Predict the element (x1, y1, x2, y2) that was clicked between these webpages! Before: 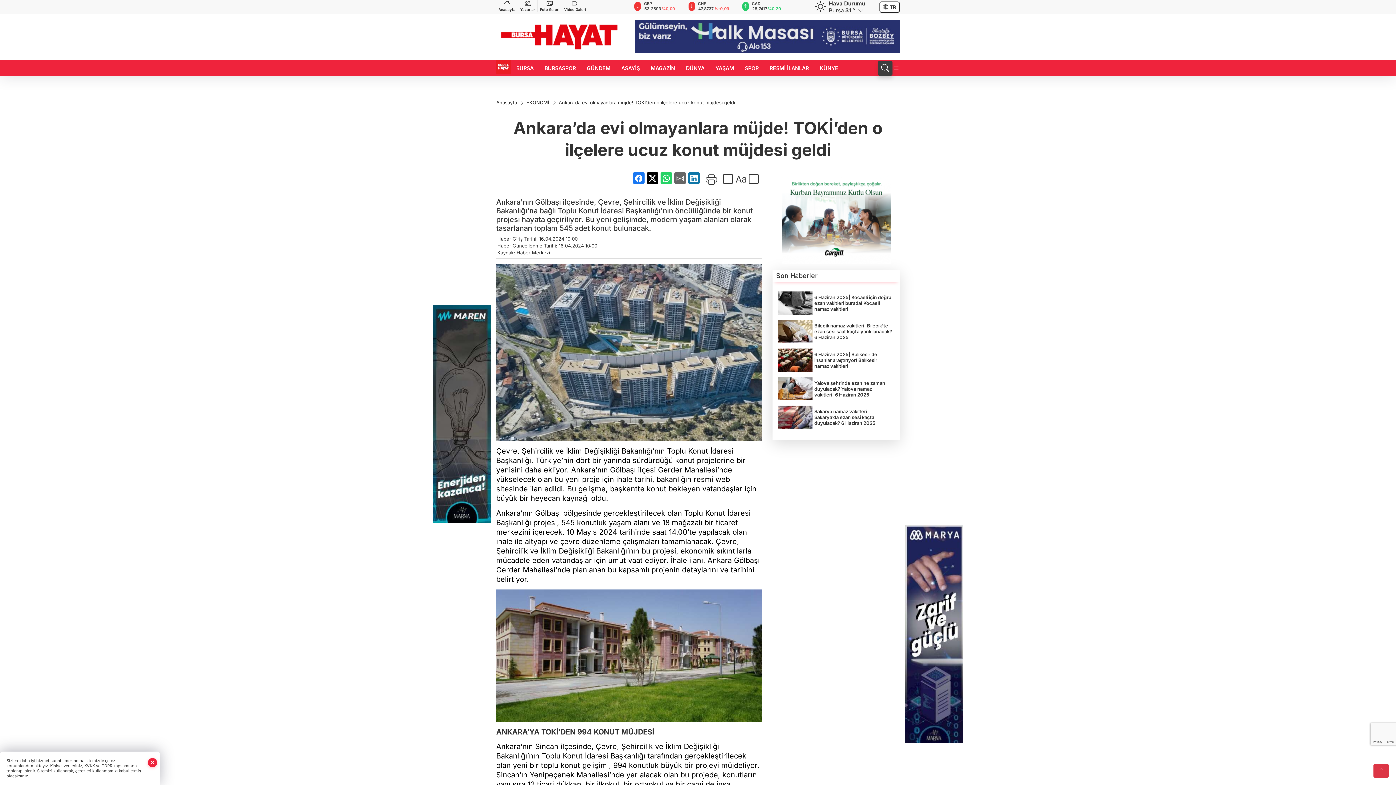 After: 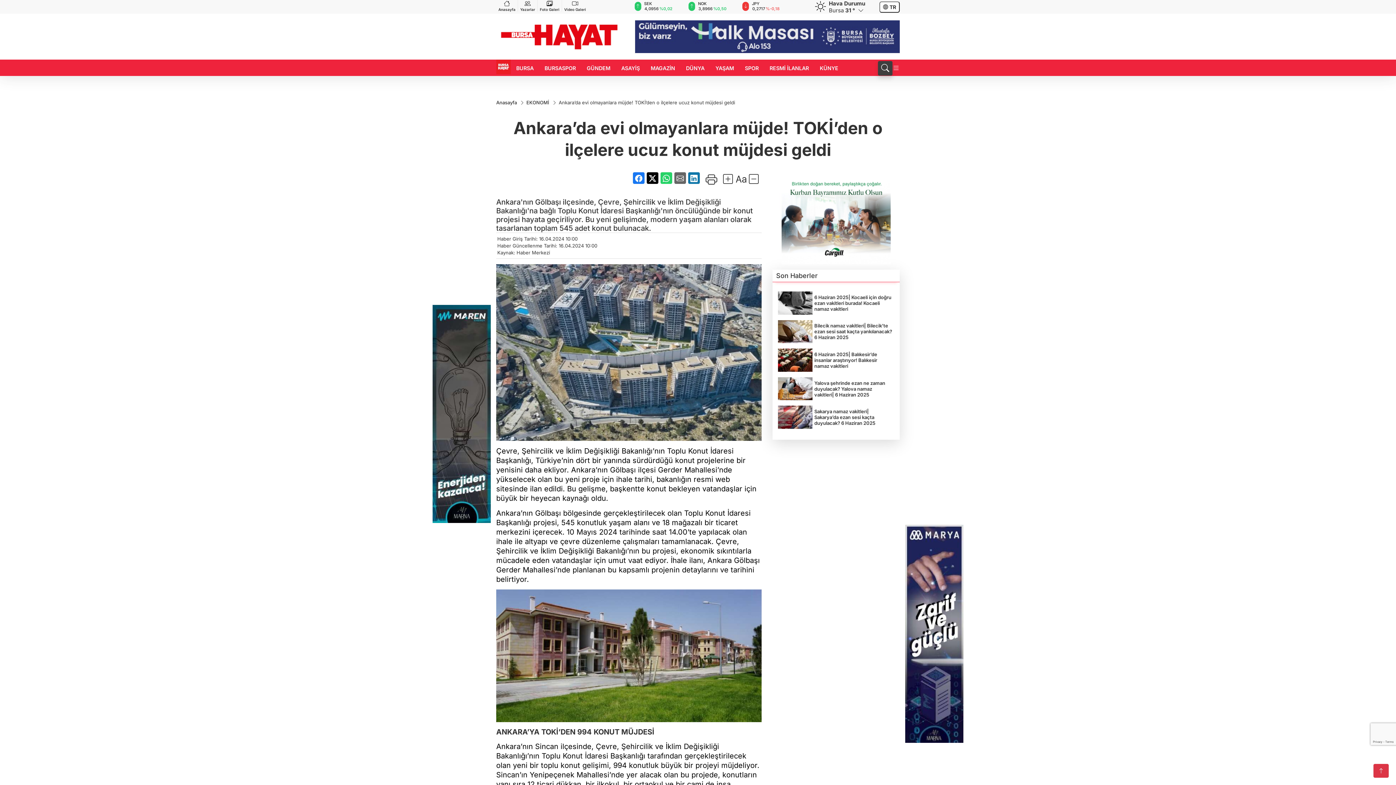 Action: bbox: (148, 757, 156, 768)